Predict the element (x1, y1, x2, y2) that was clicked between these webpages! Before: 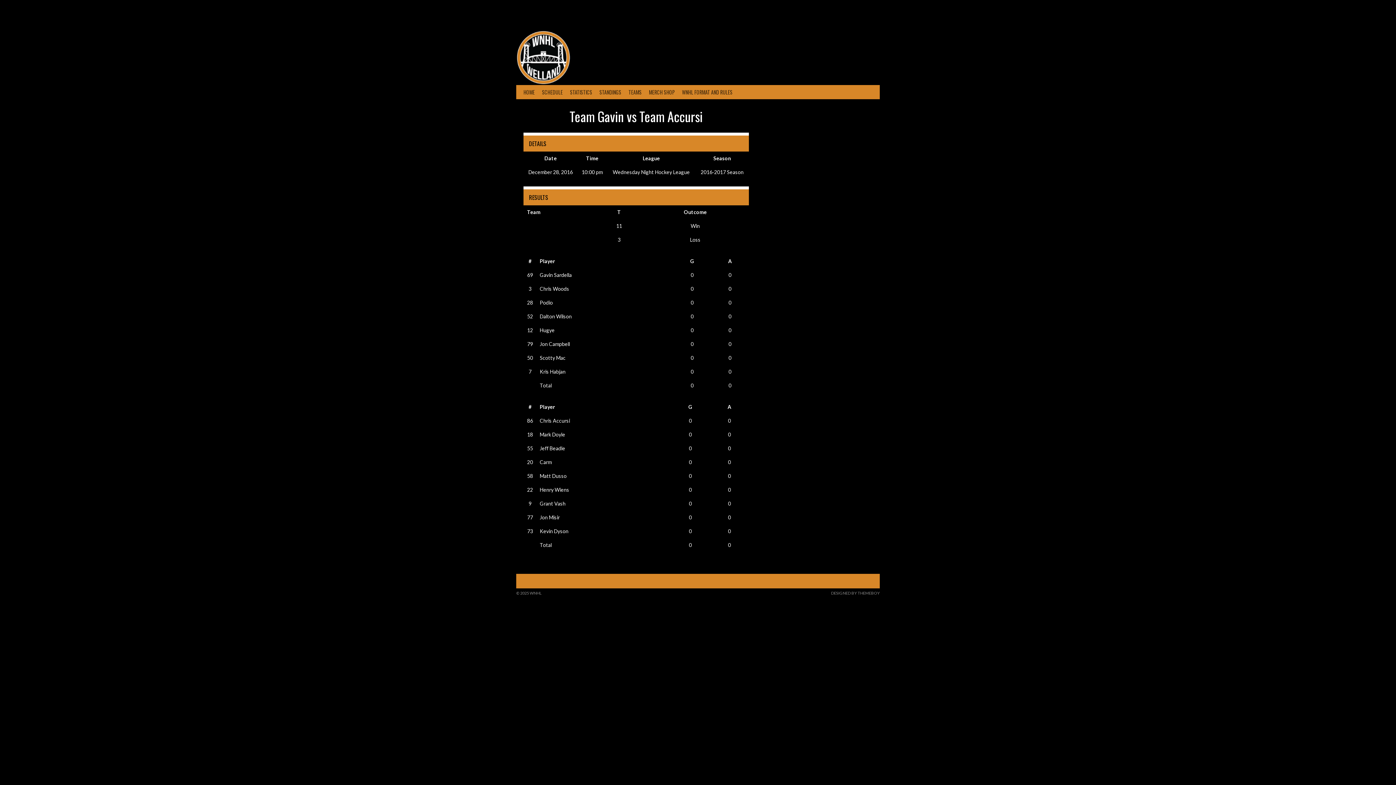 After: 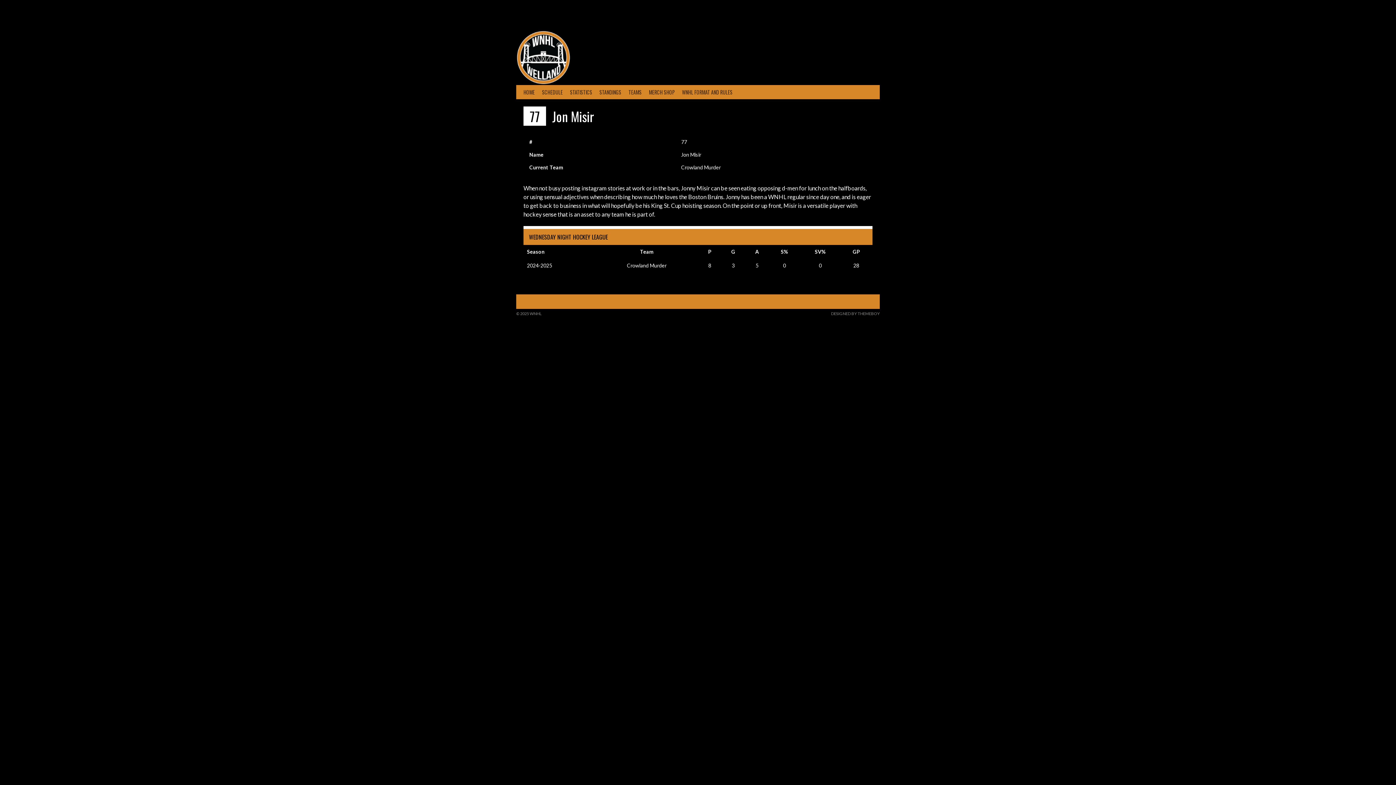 Action: label: Jon Misir bbox: (539, 514, 559, 520)